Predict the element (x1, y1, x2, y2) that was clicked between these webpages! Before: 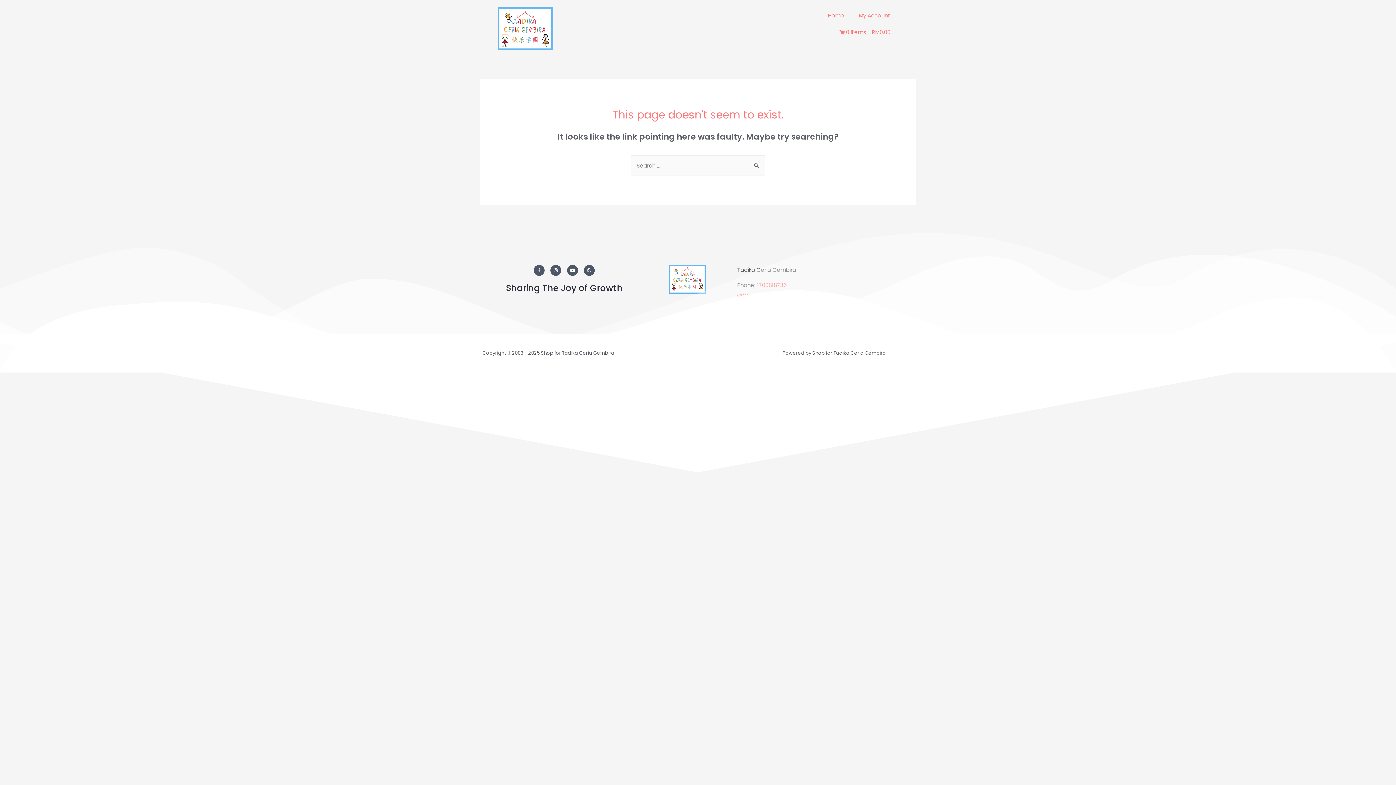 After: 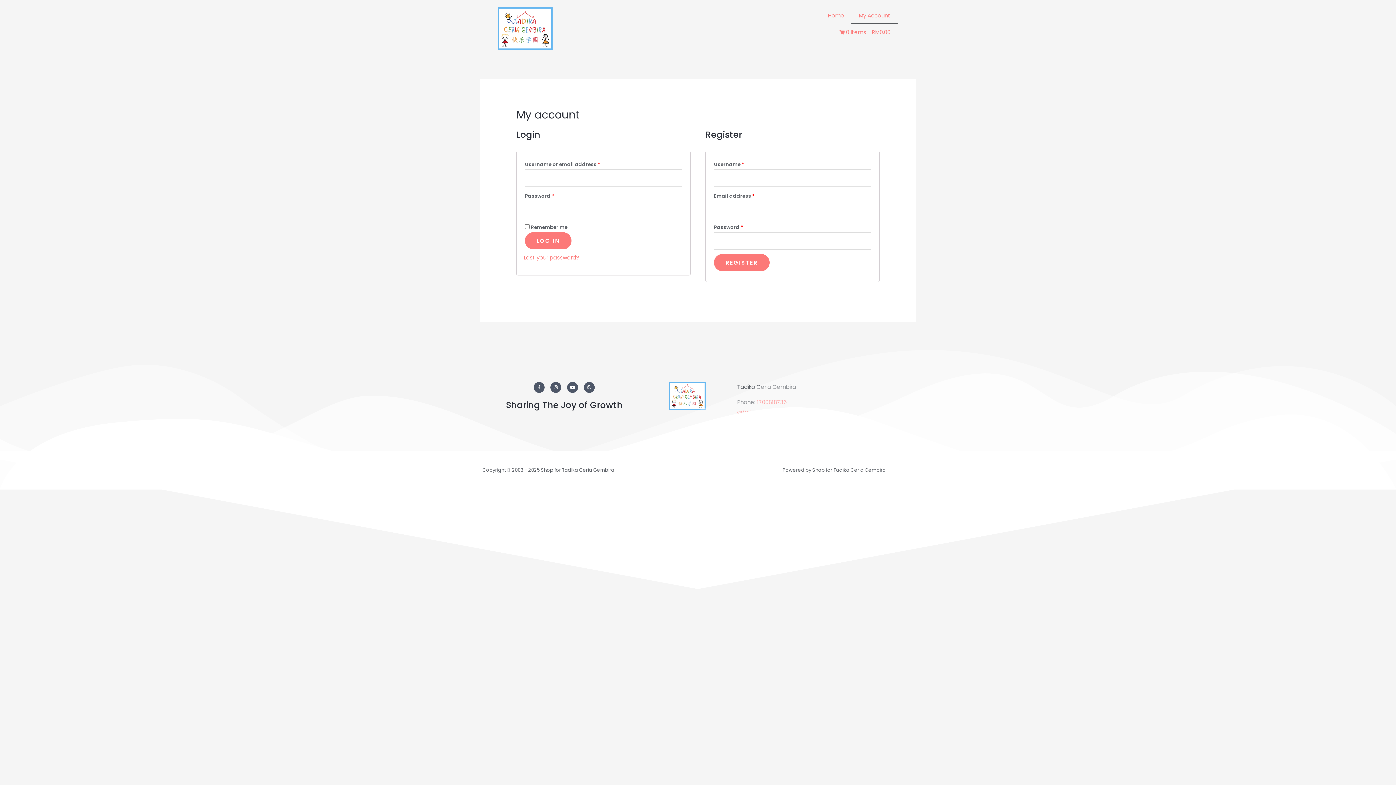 Action: bbox: (851, 7, 897, 24) label: My Account